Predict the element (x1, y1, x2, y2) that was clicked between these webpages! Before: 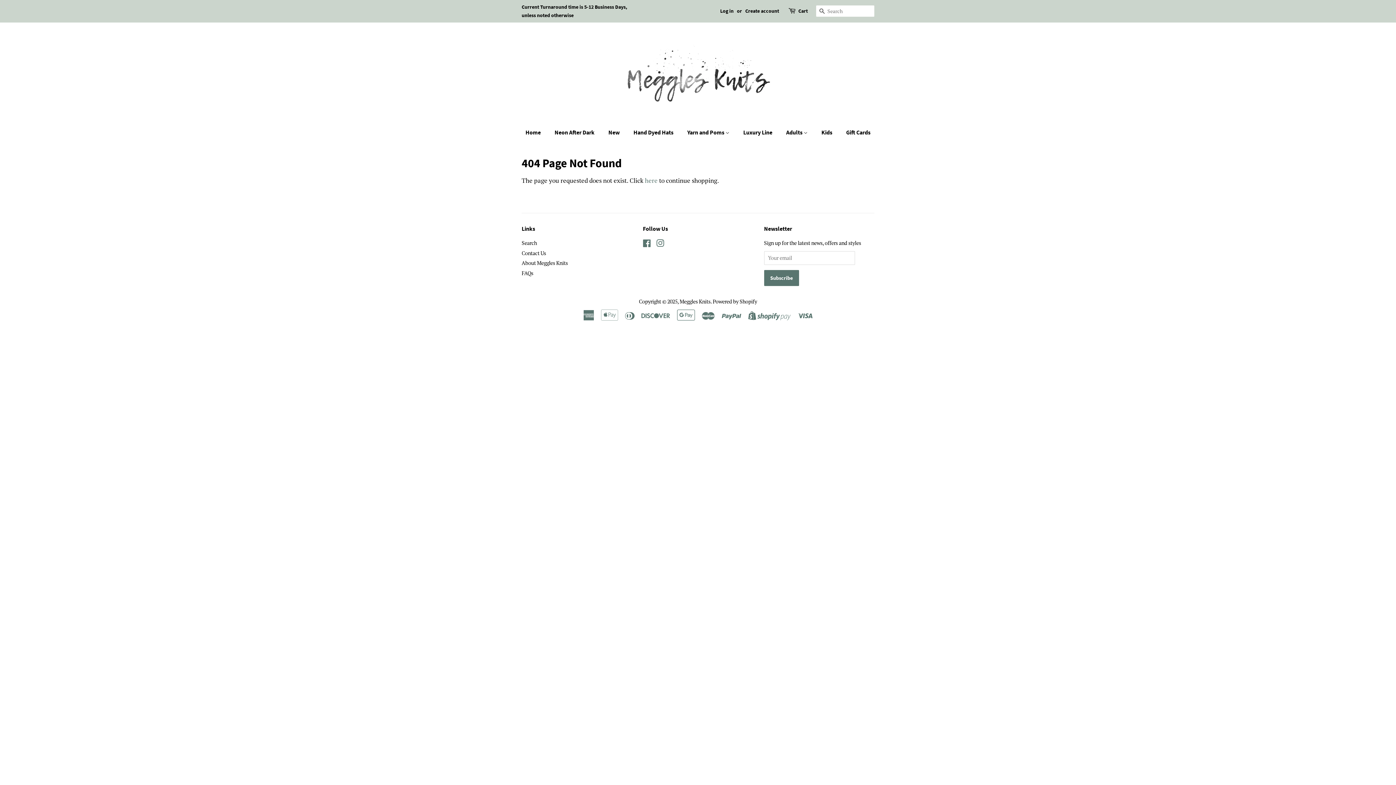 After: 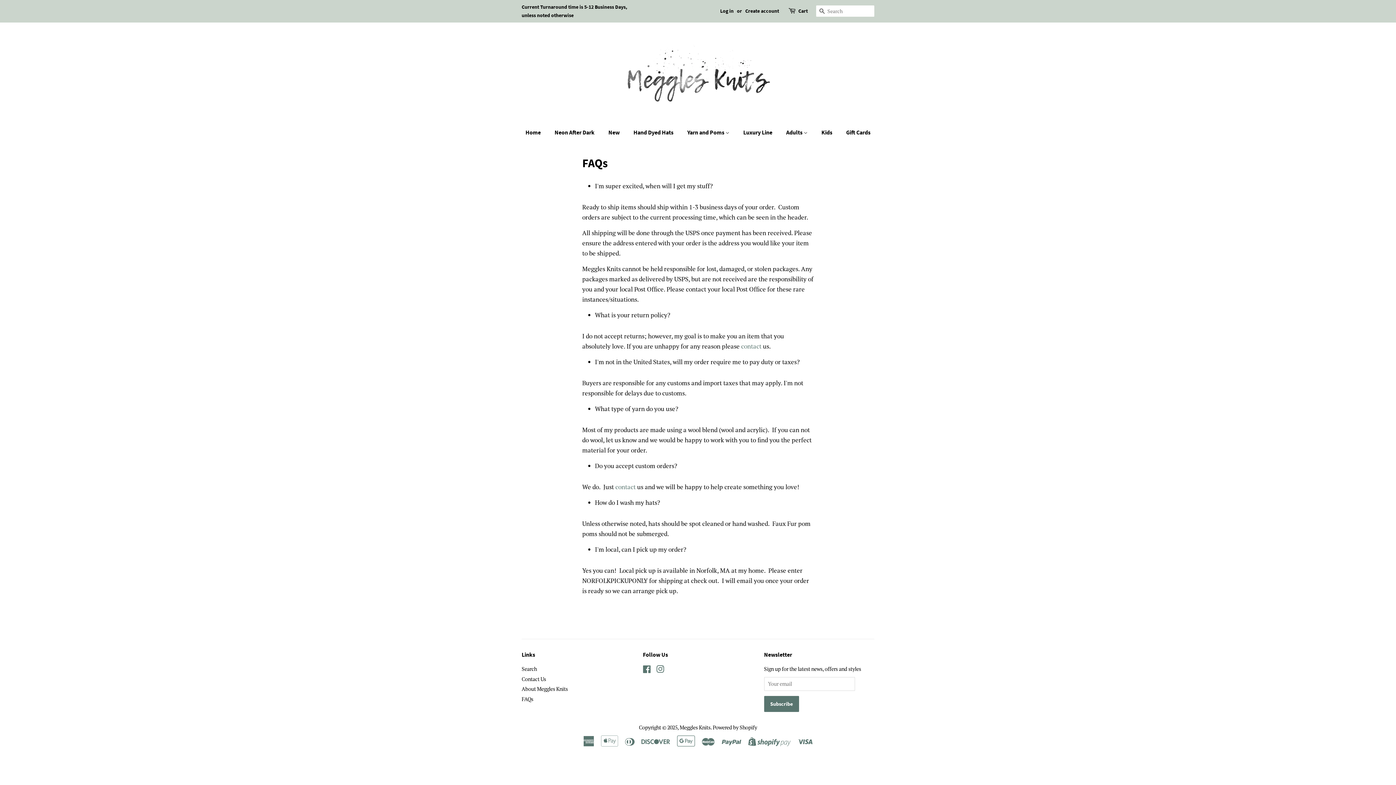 Action: bbox: (521, 269, 533, 276) label: FAQs